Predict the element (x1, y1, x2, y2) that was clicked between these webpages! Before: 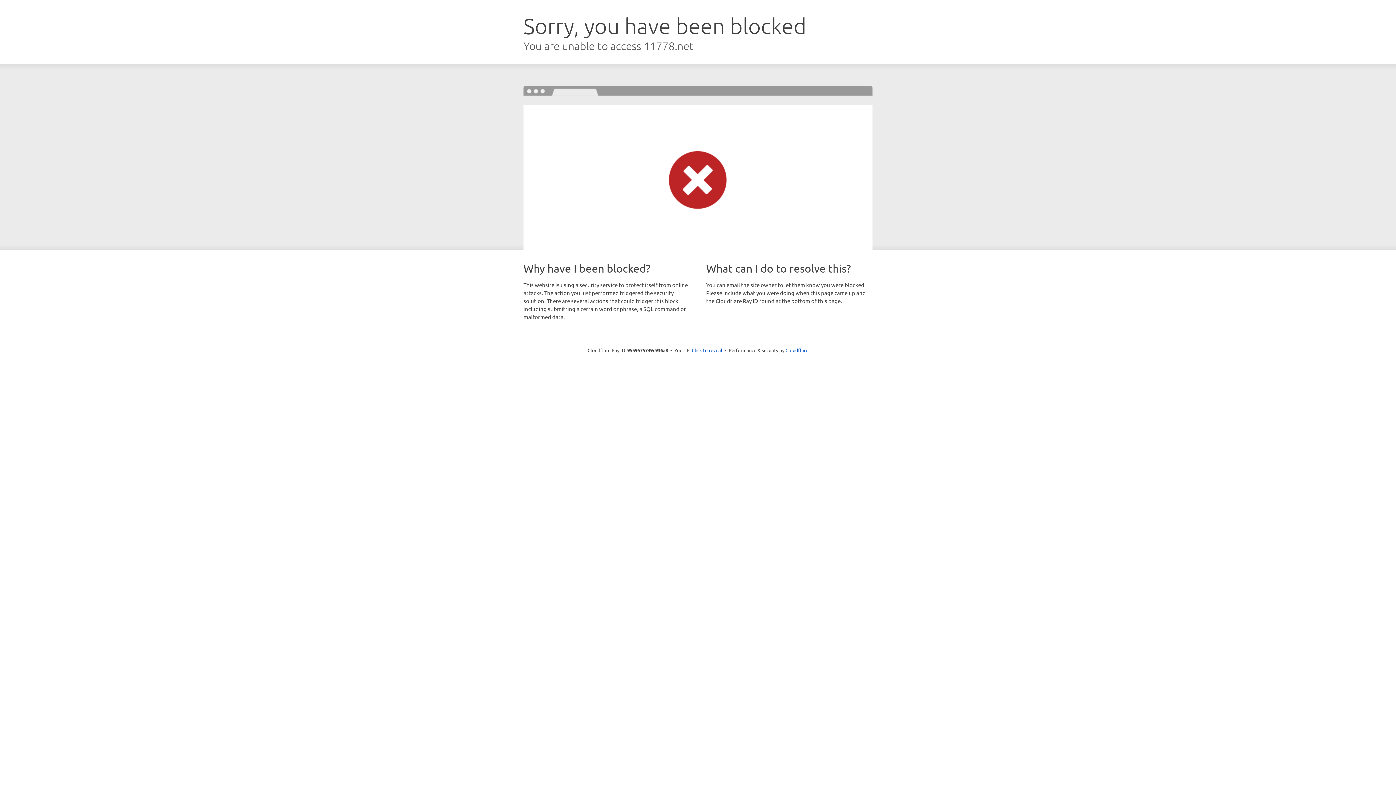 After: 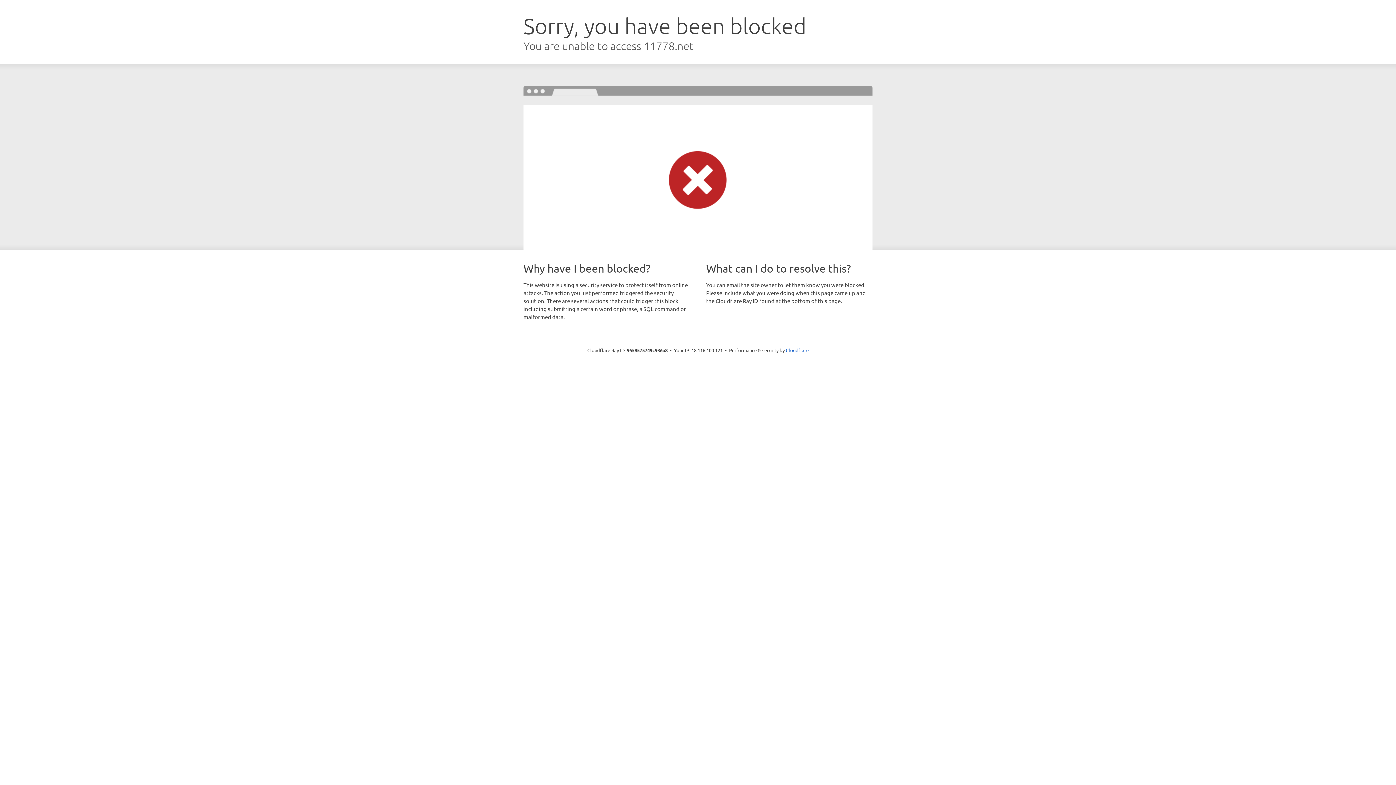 Action: bbox: (692, 346, 722, 353) label: Click to reveal